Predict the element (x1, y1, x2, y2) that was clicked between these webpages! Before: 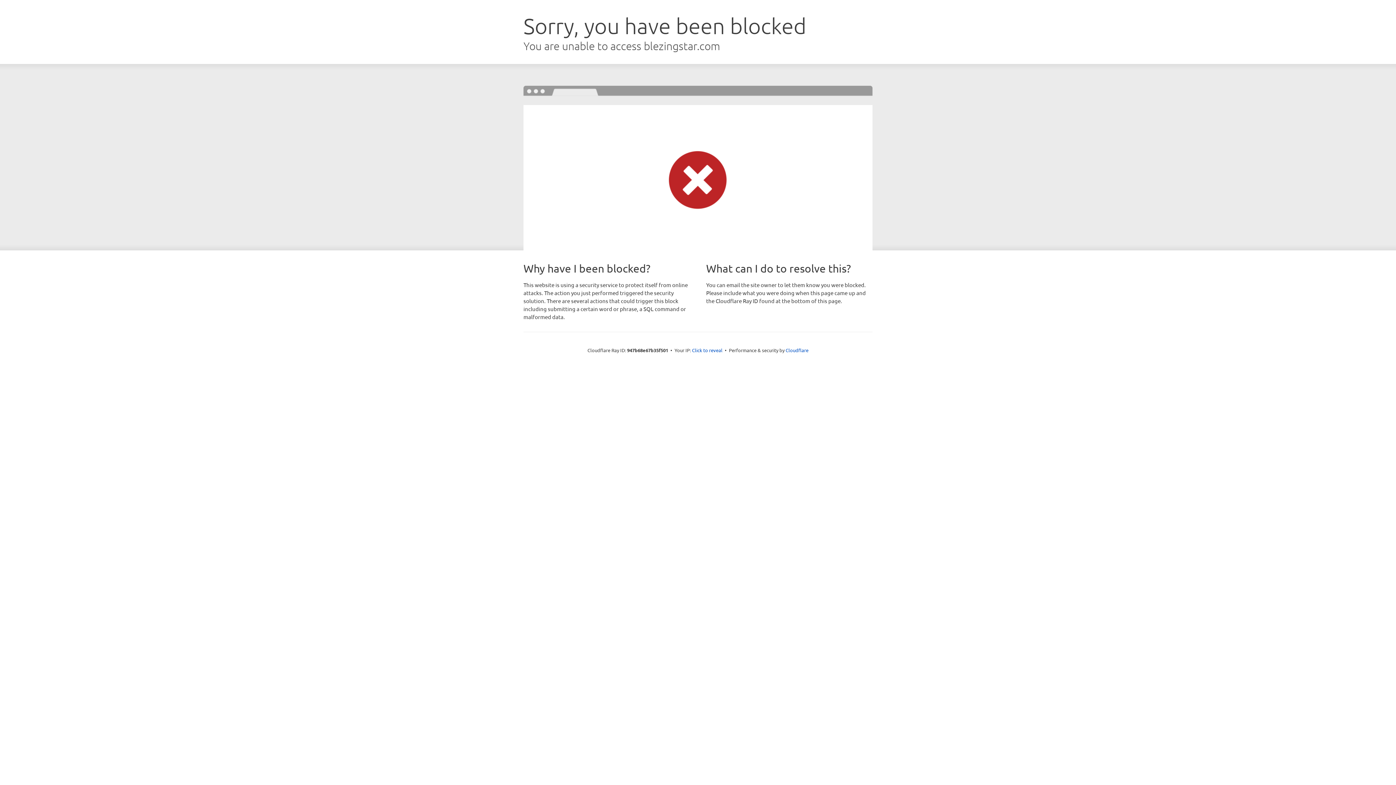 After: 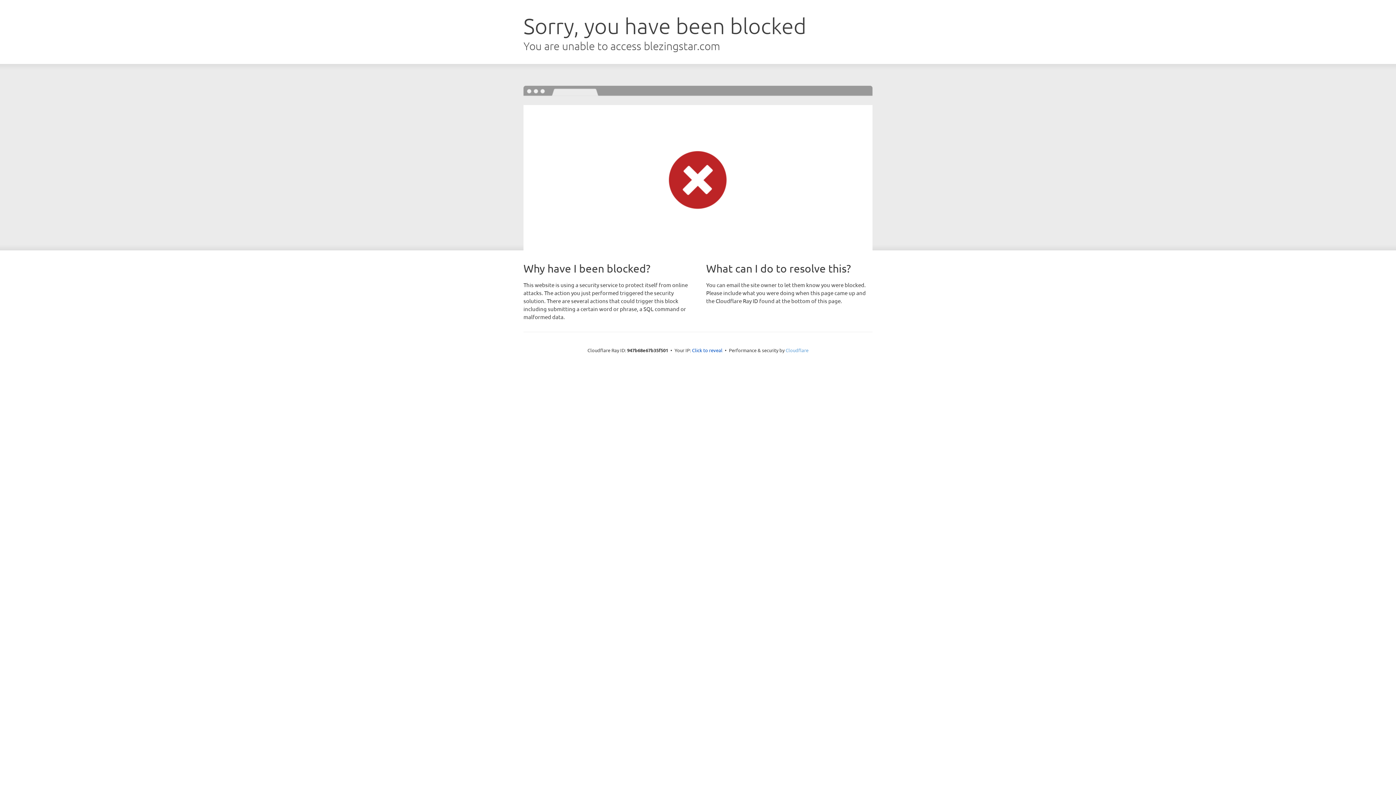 Action: bbox: (785, 347, 808, 353) label: Cloudflare